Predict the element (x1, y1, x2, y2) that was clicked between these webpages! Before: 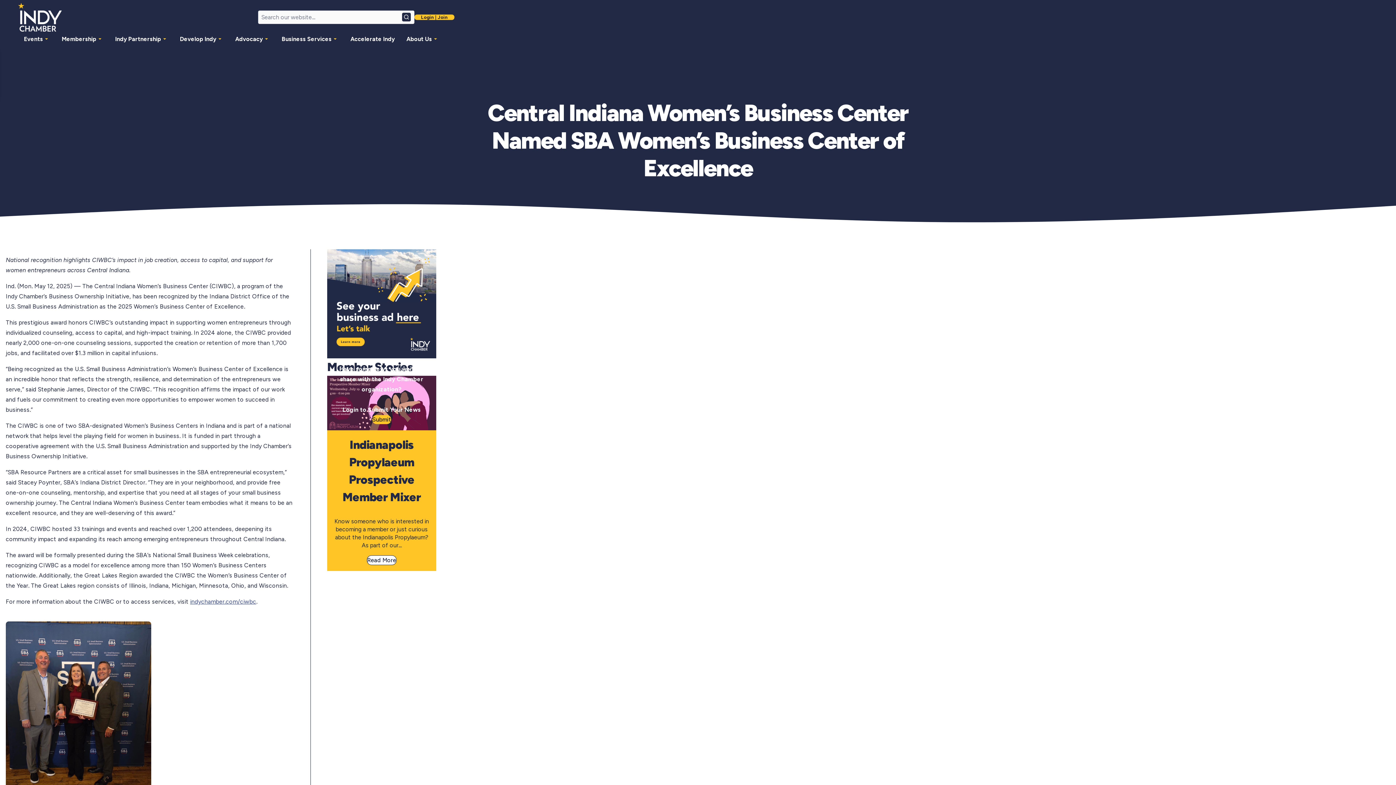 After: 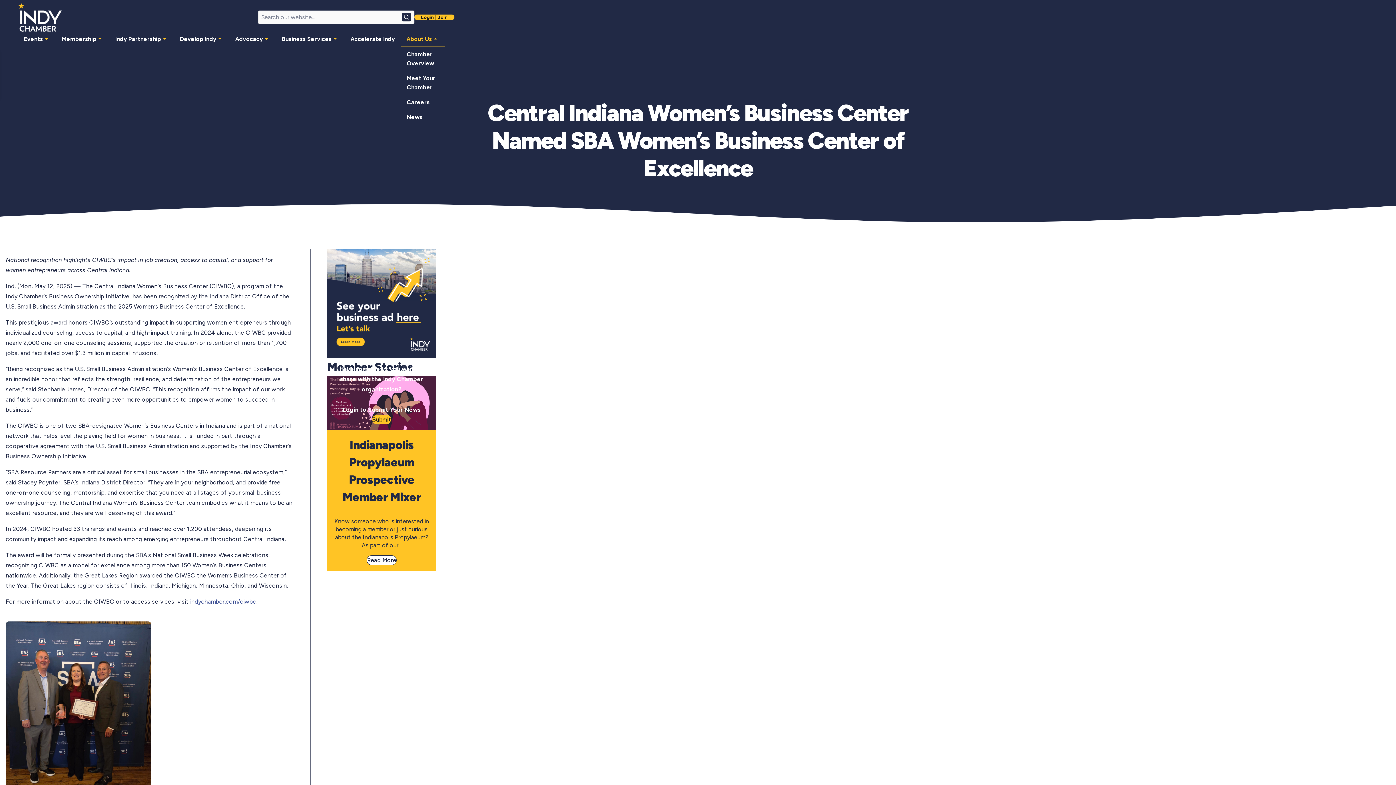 Action: label: About Us bbox: (400, 31, 445, 46)